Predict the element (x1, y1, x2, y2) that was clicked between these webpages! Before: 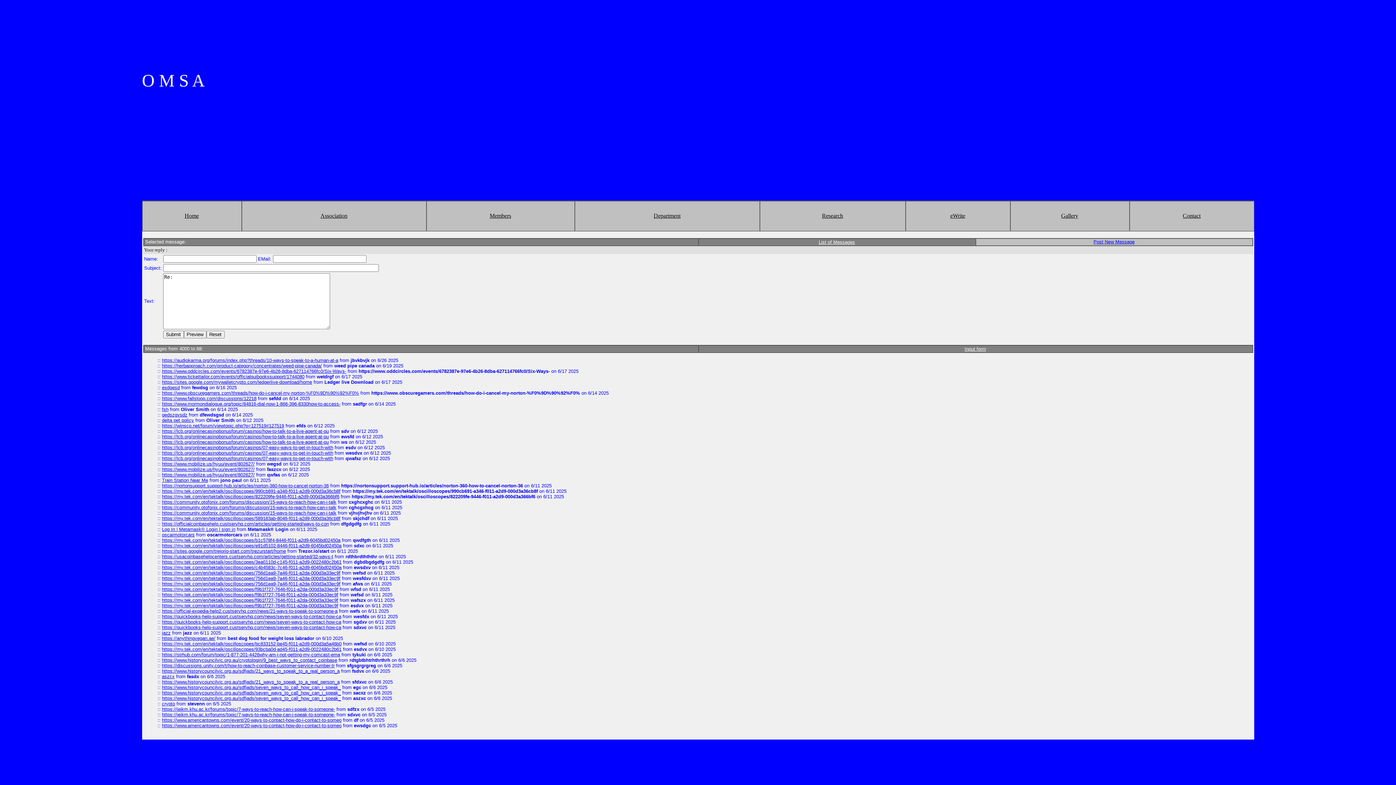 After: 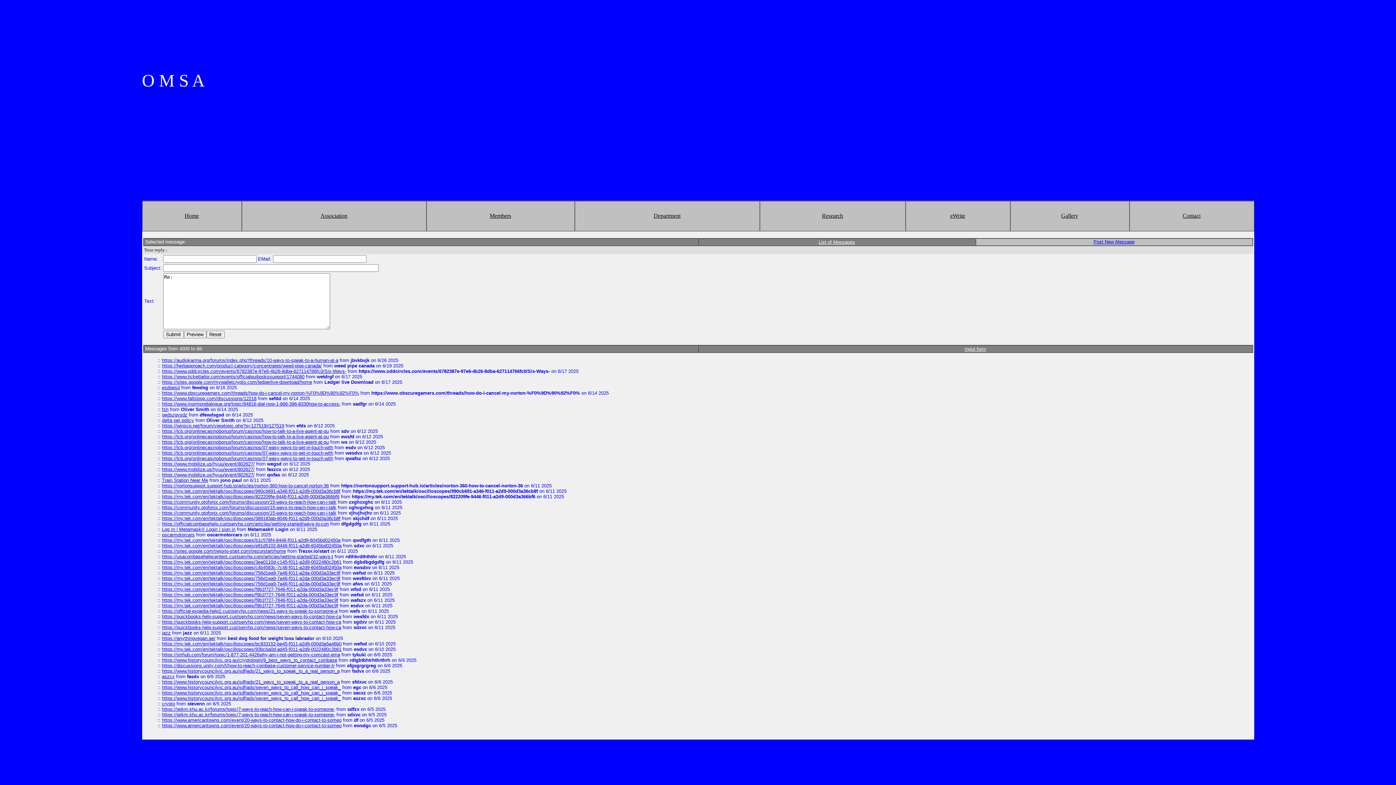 Action: bbox: (320, 212, 347, 218) label: Association